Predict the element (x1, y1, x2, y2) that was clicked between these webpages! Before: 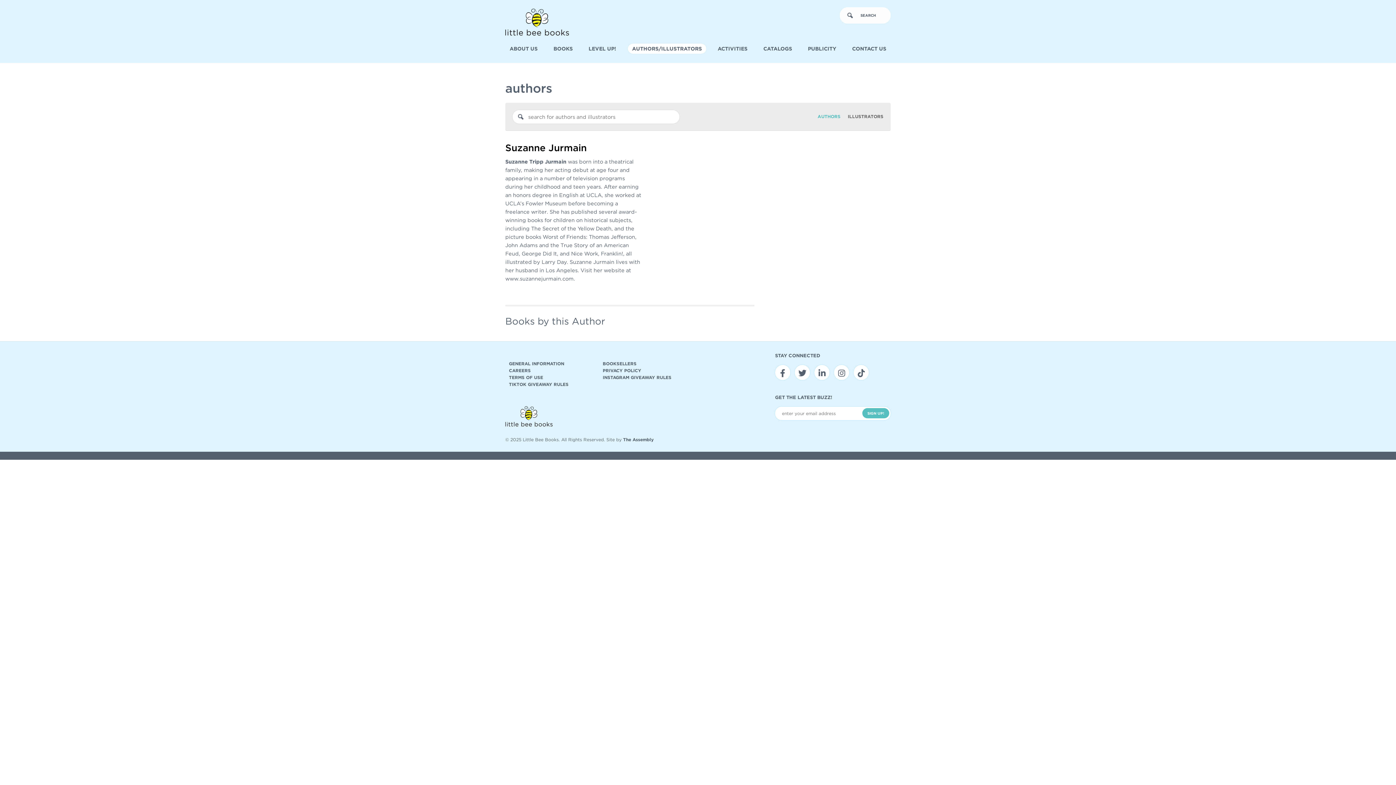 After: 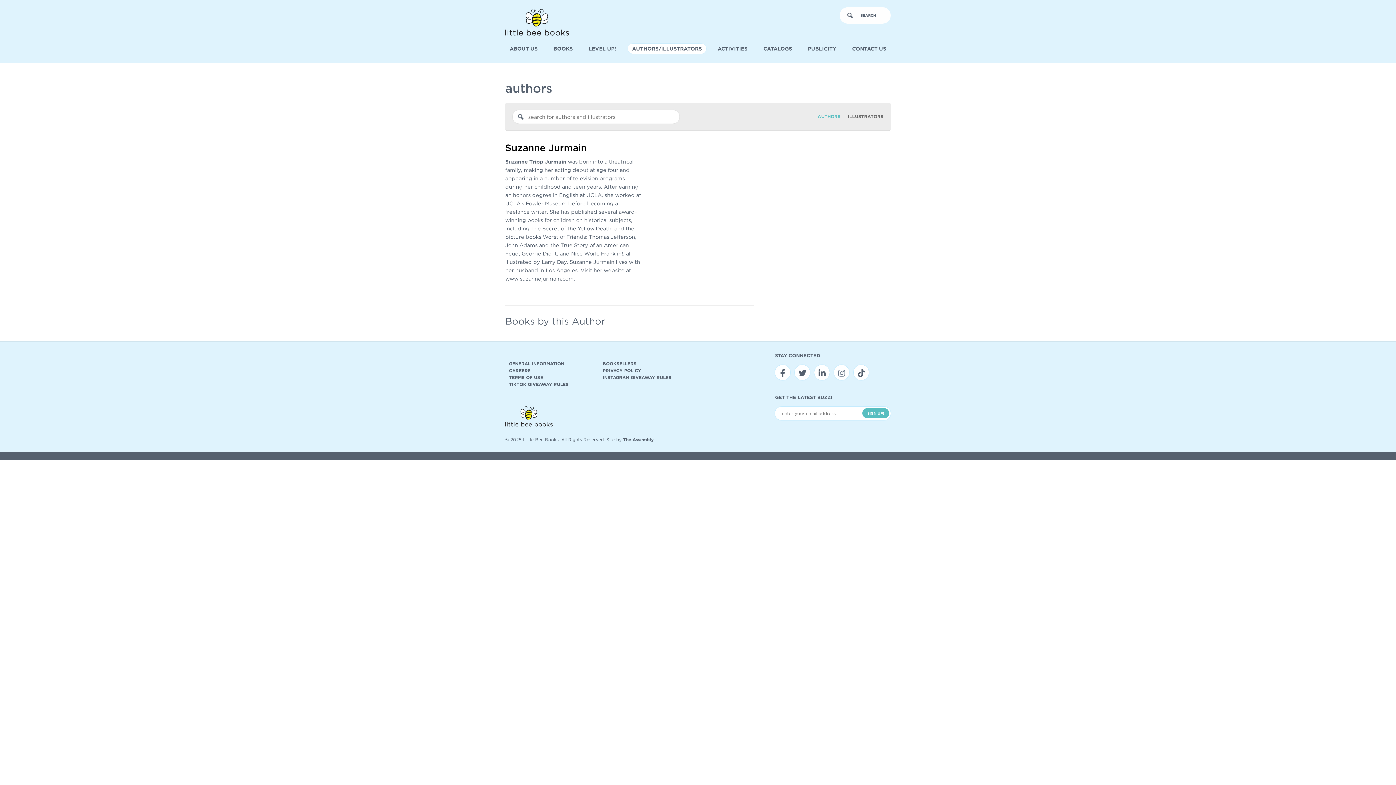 Action: bbox: (834, 371, 852, 377)